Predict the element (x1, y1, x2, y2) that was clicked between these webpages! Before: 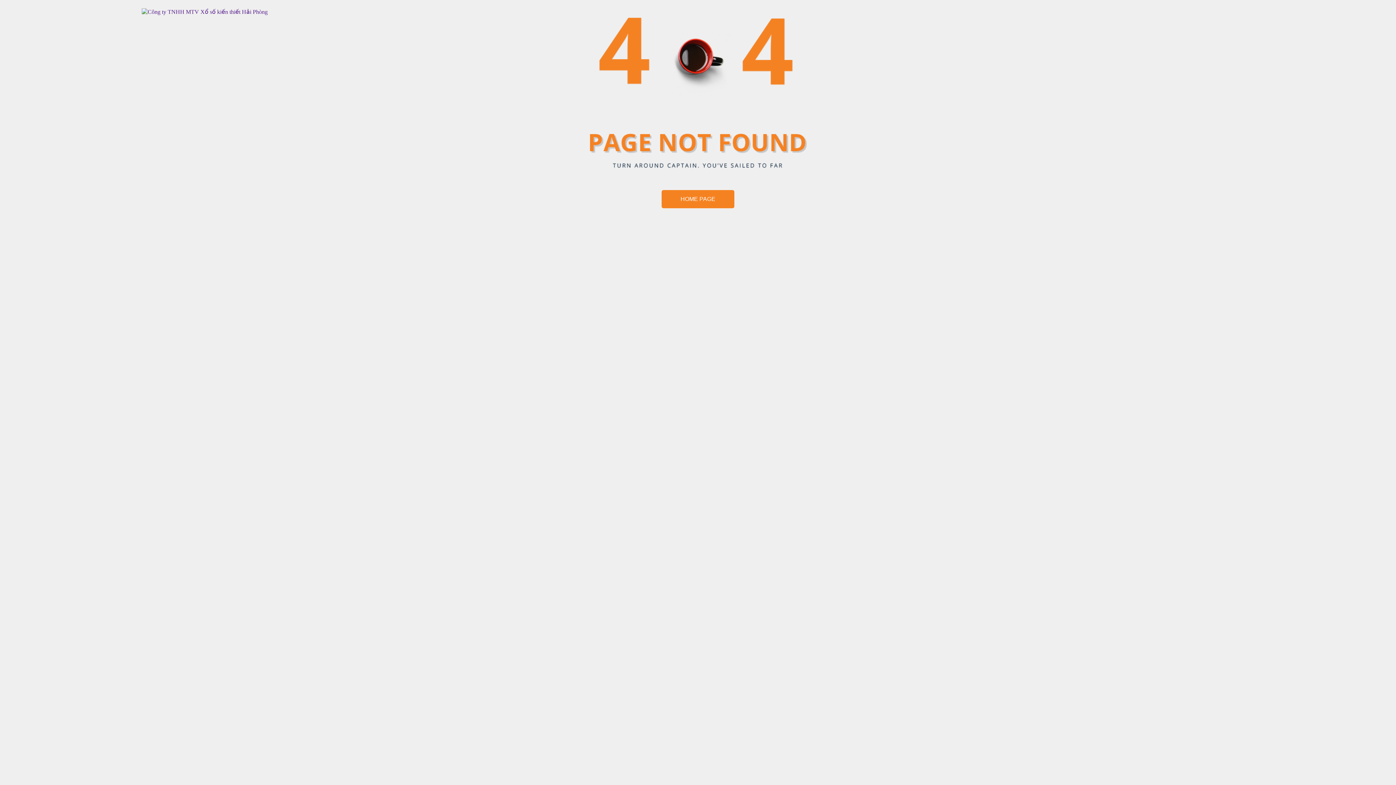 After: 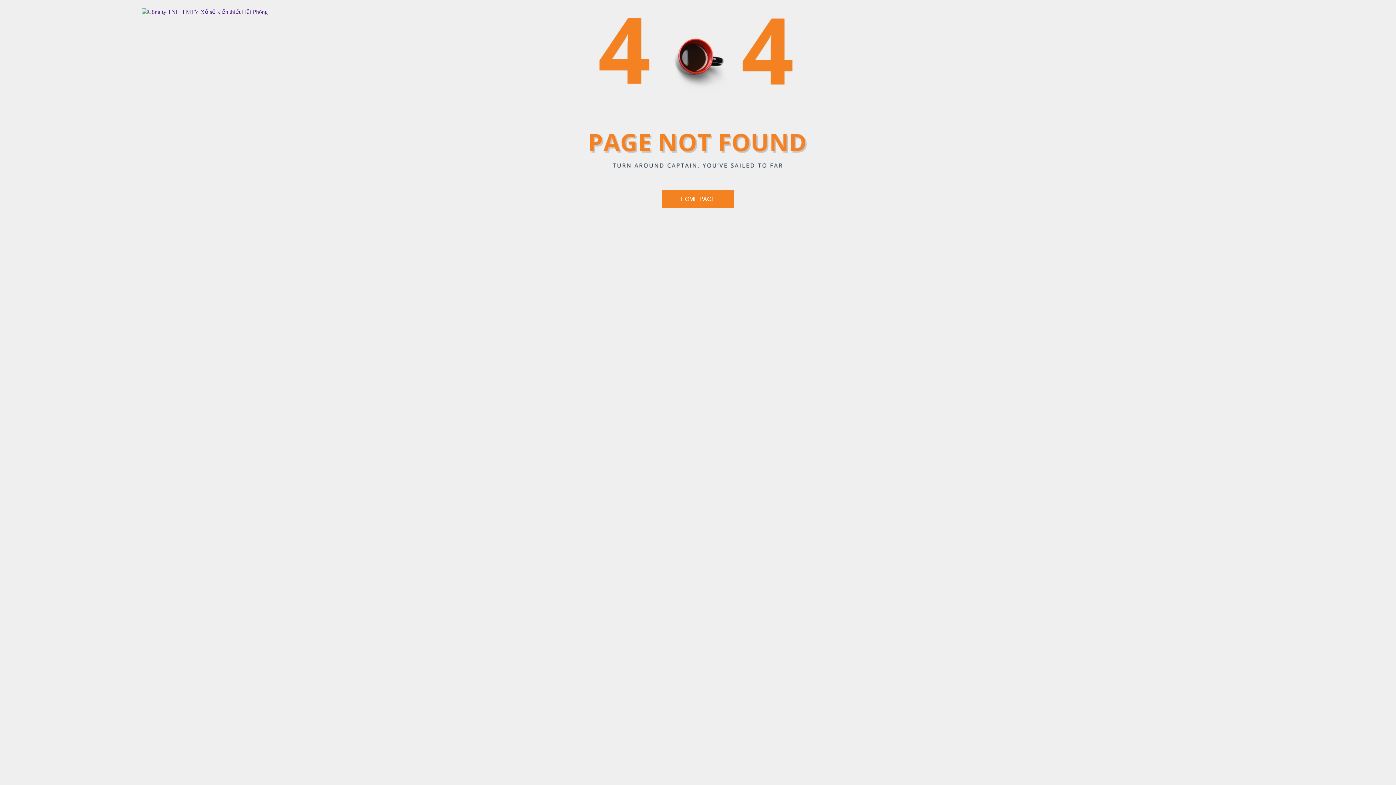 Action: bbox: (589, 165, 807, 171)